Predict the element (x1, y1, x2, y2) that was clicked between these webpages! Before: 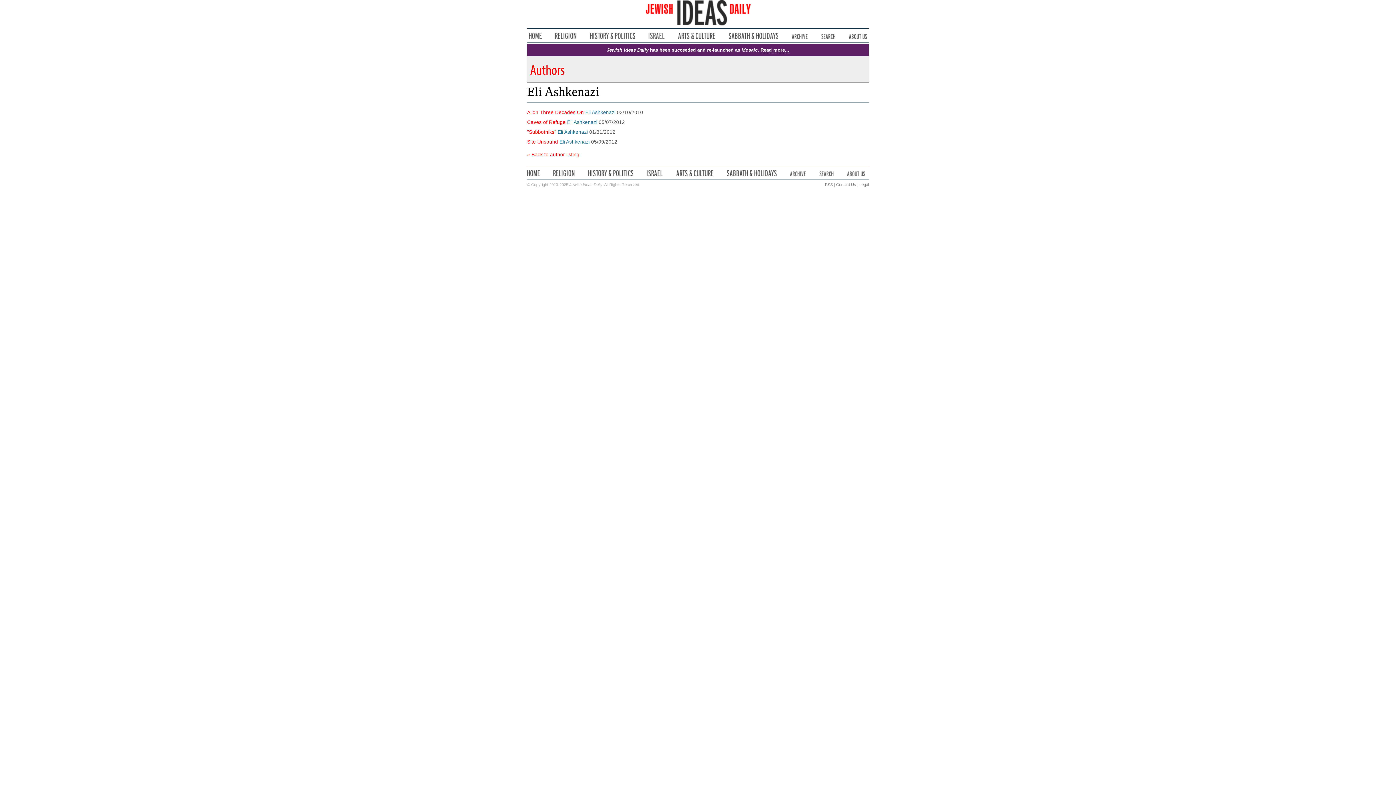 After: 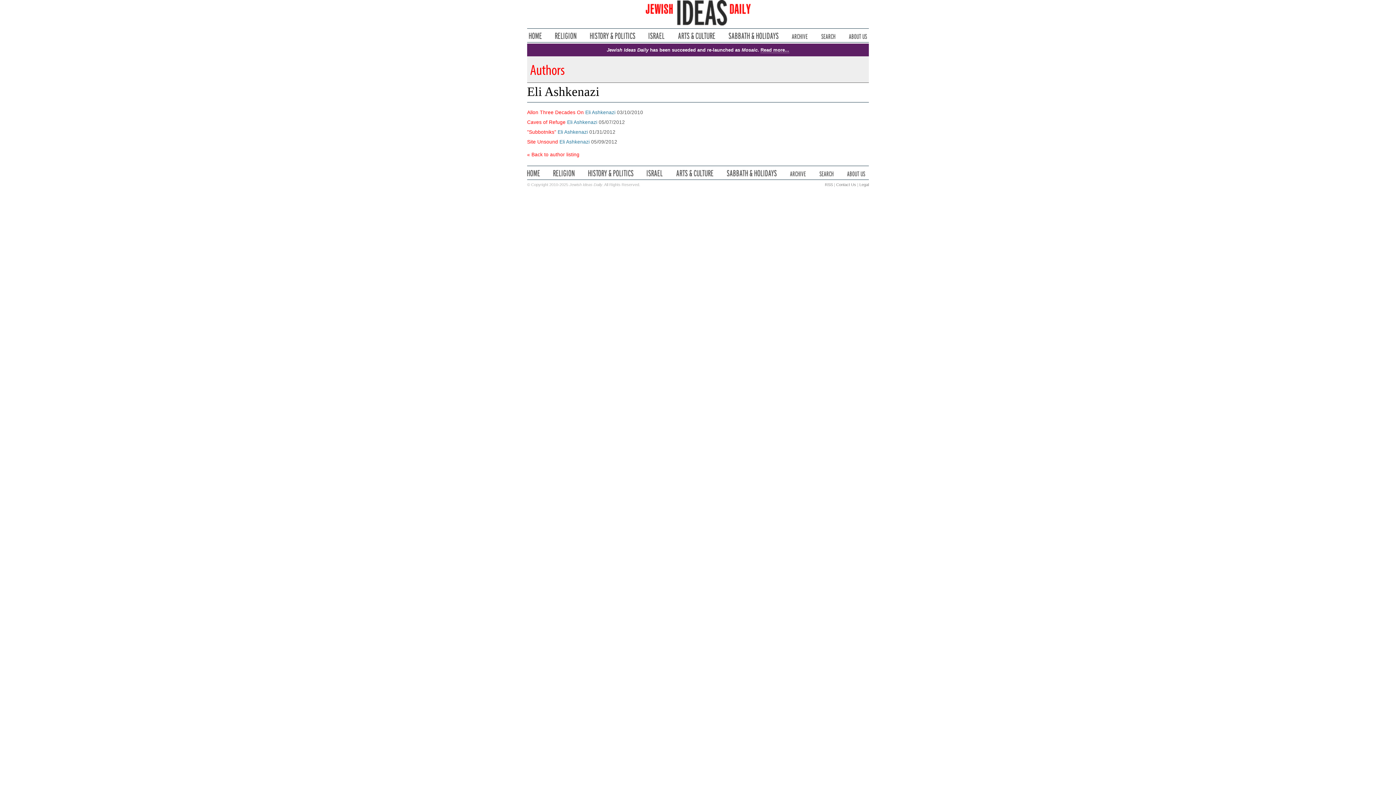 Action: label: Eli Ashkenazi bbox: (559, 139, 589, 144)